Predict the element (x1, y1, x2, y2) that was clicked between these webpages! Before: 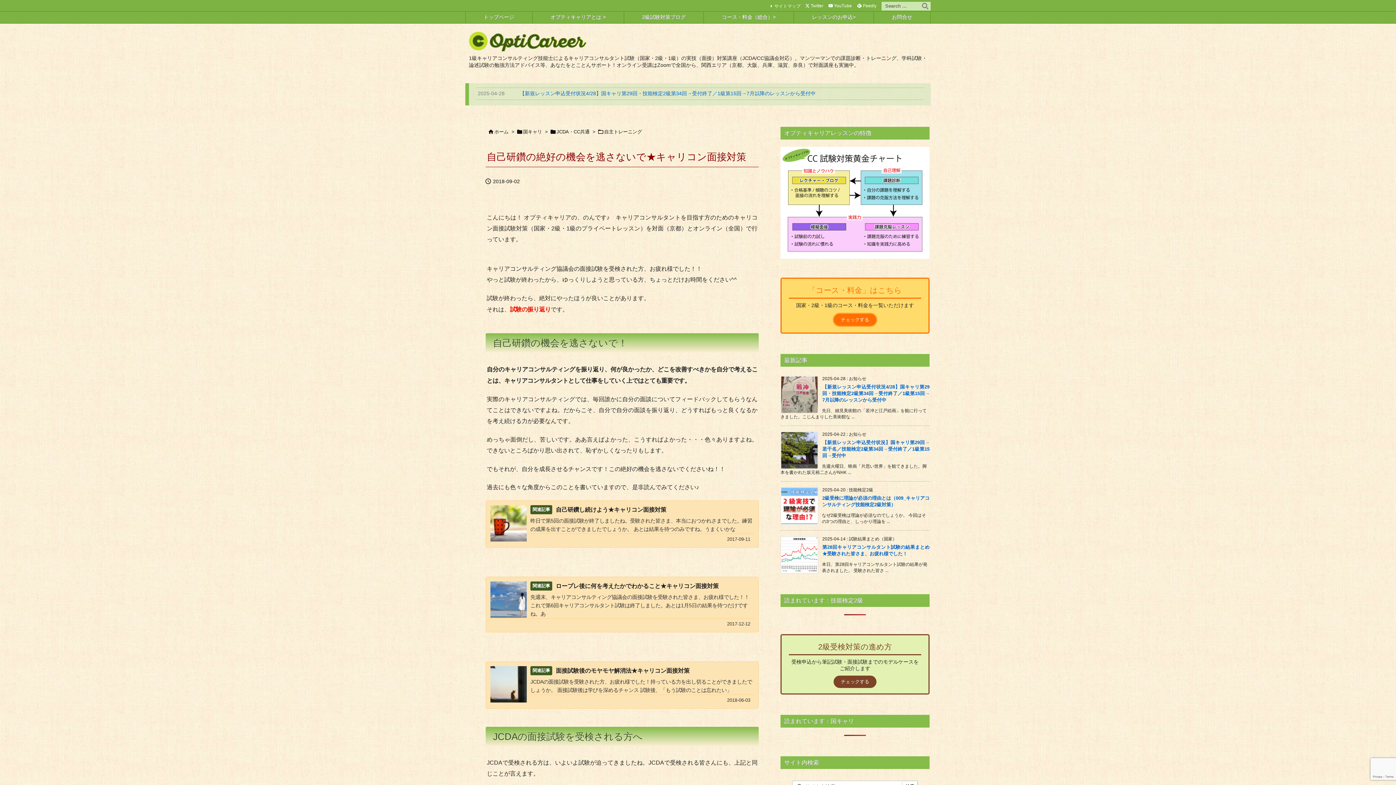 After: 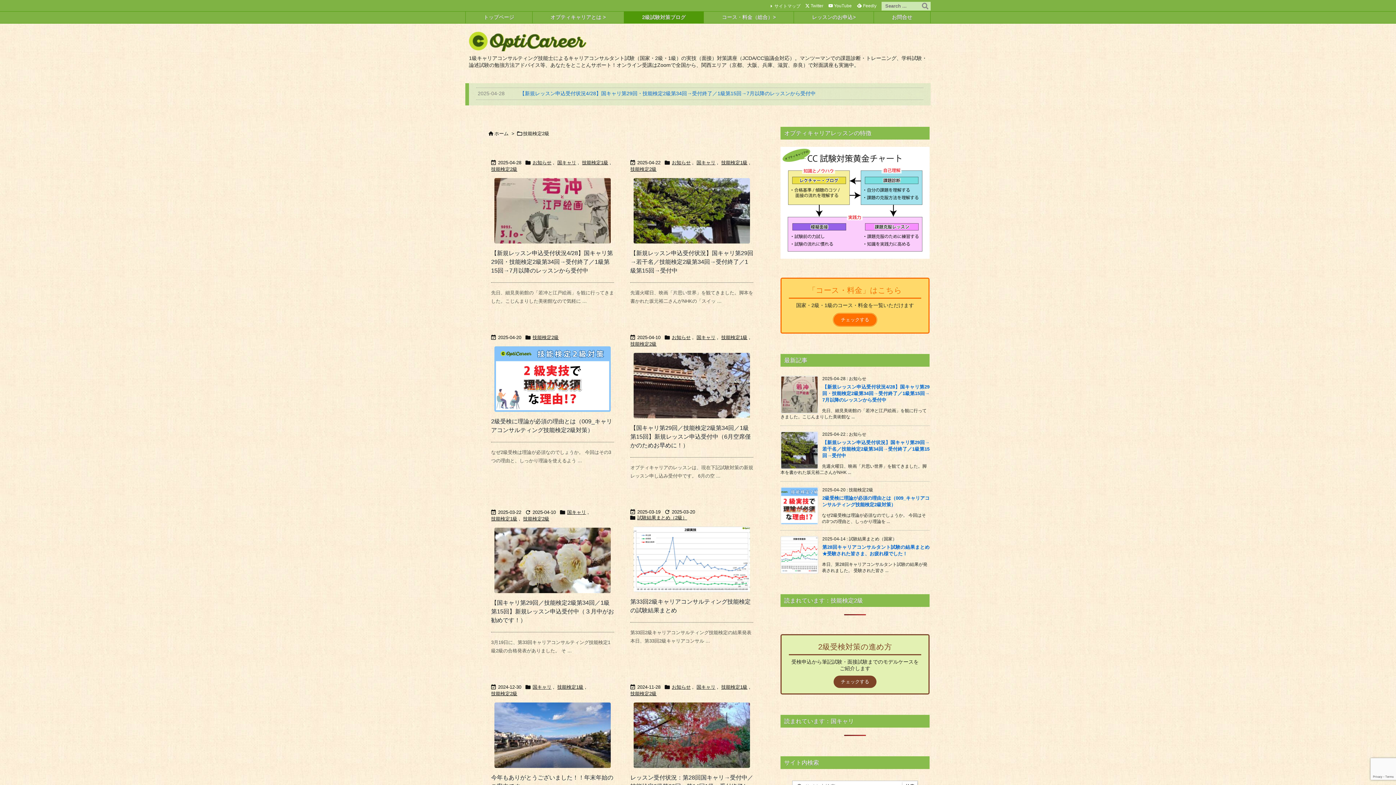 Action: label: 2級試験対策ブログ bbox: (623, 11, 703, 23)